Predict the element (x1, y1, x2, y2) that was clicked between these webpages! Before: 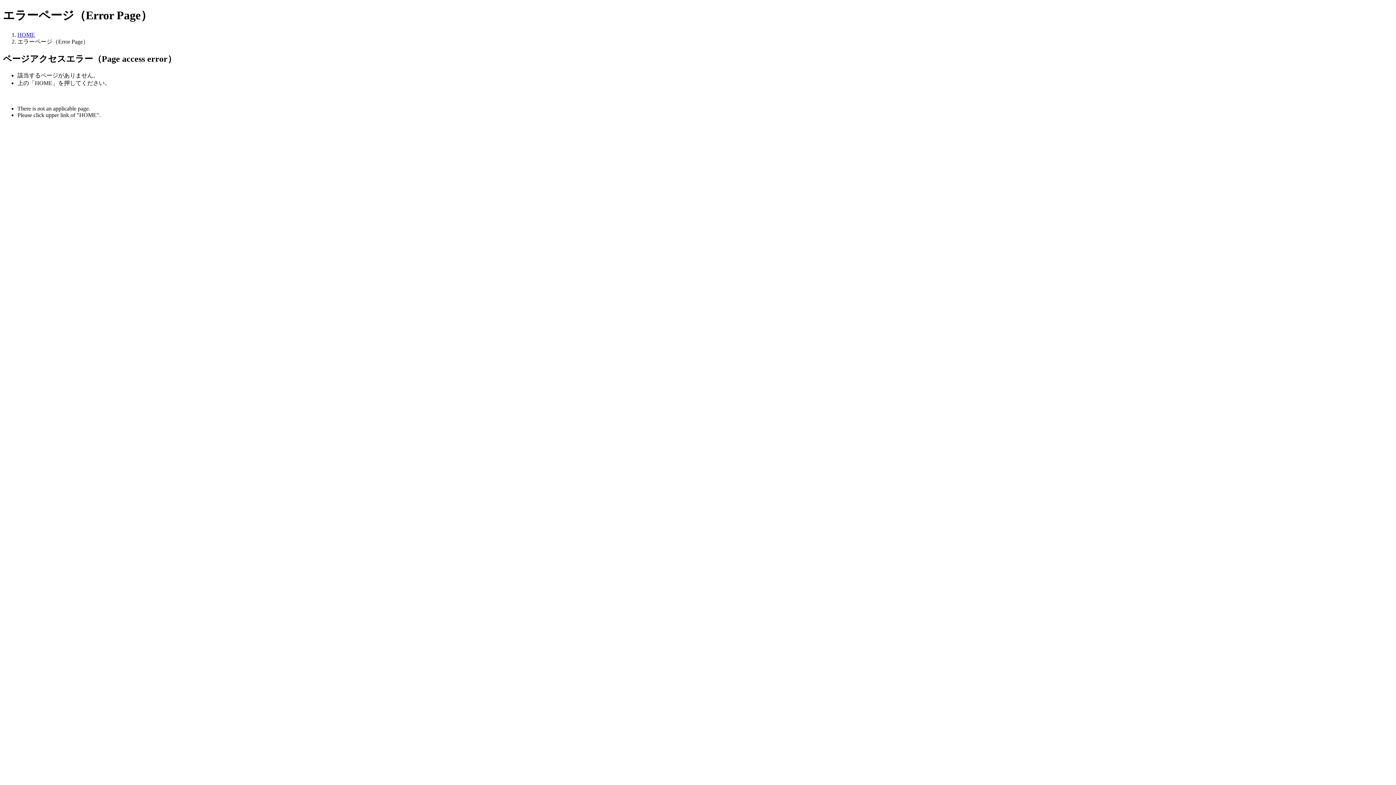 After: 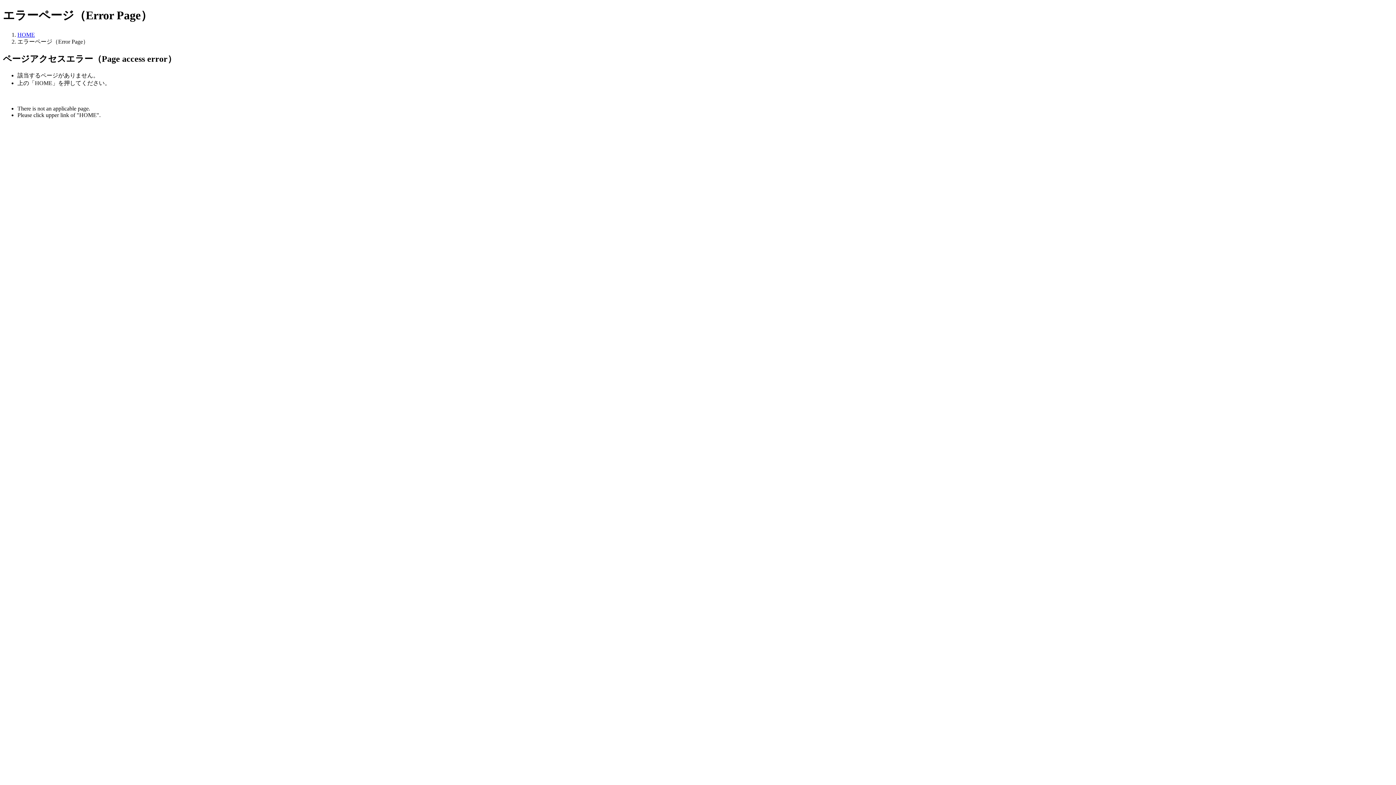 Action: label: HOME bbox: (17, 31, 34, 37)